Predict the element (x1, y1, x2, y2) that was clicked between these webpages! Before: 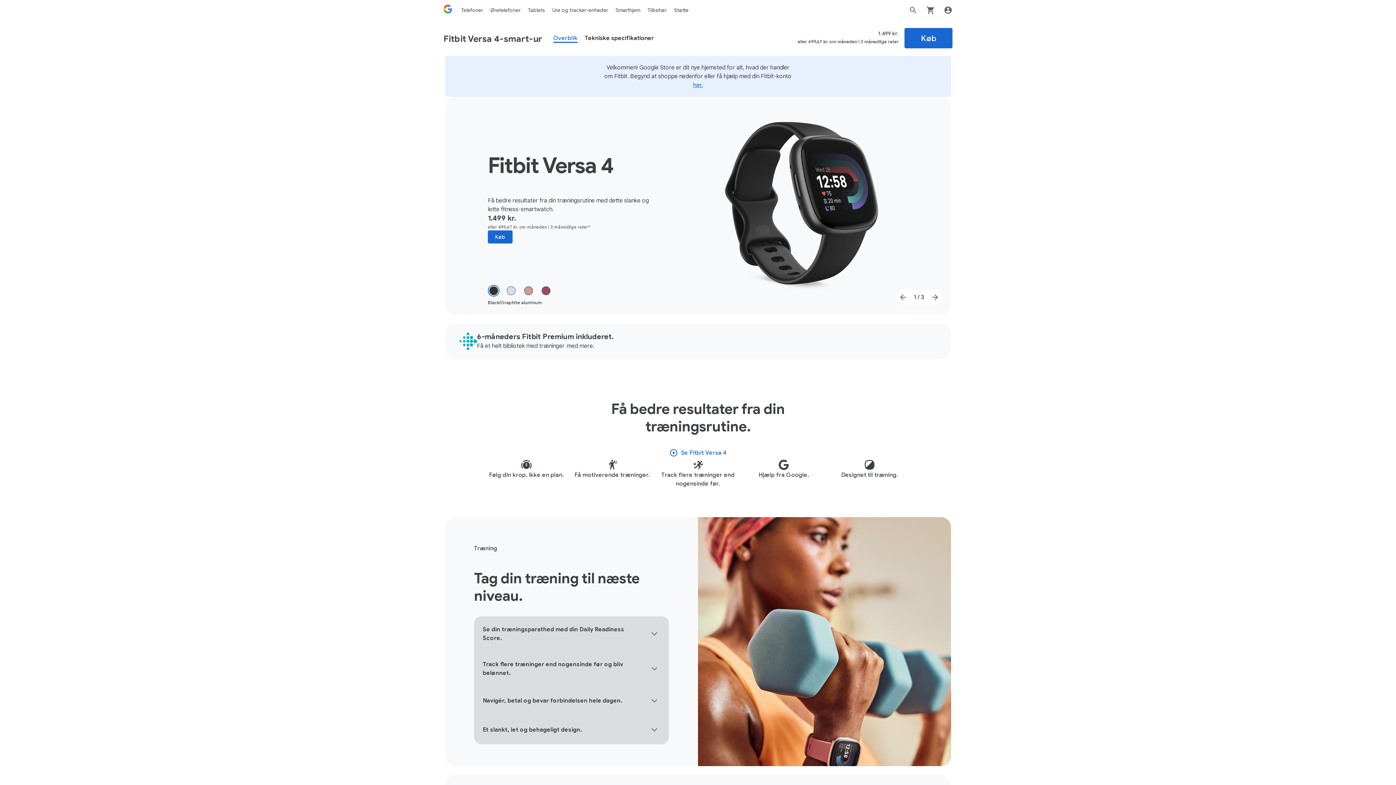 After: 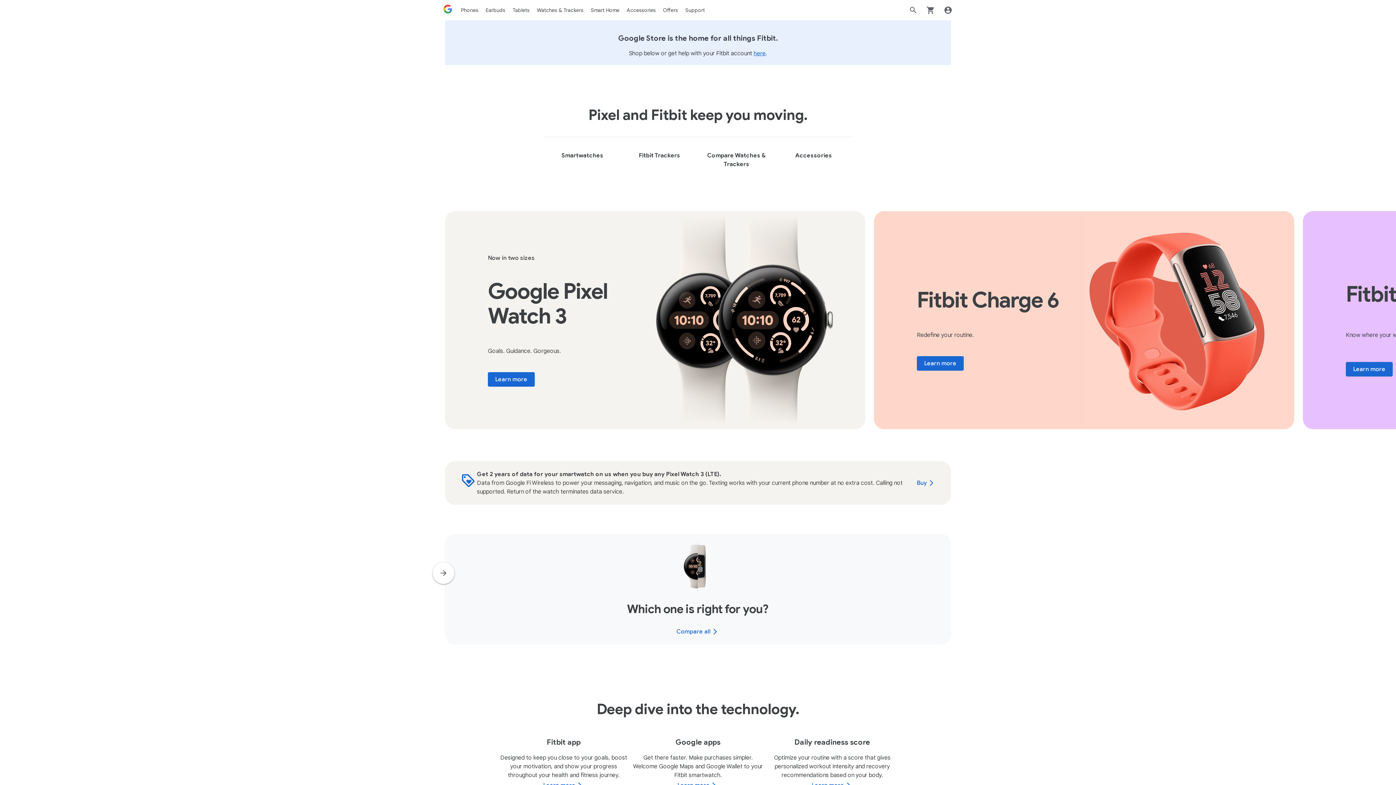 Action: label: Ure og tracker-enheder bbox: (552, 6, 608, 13)